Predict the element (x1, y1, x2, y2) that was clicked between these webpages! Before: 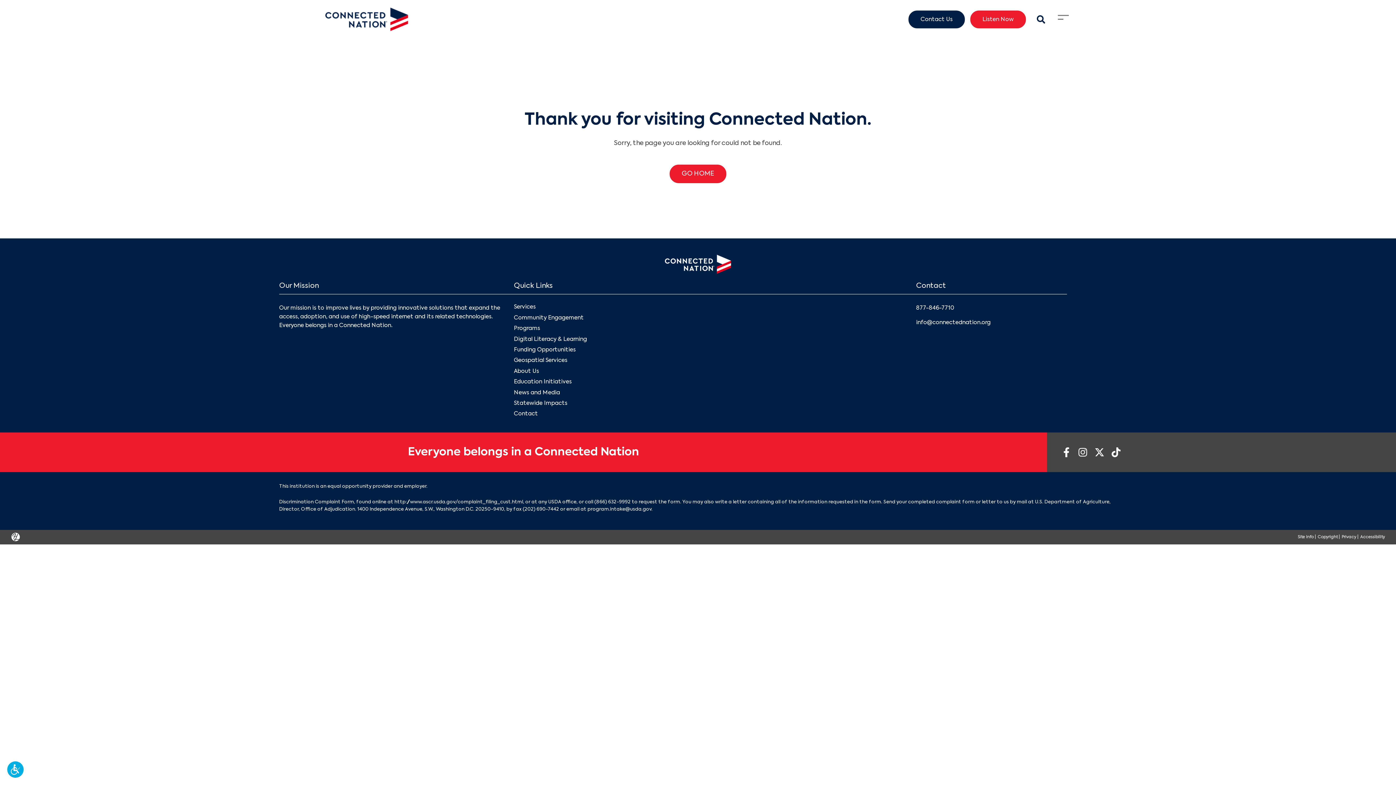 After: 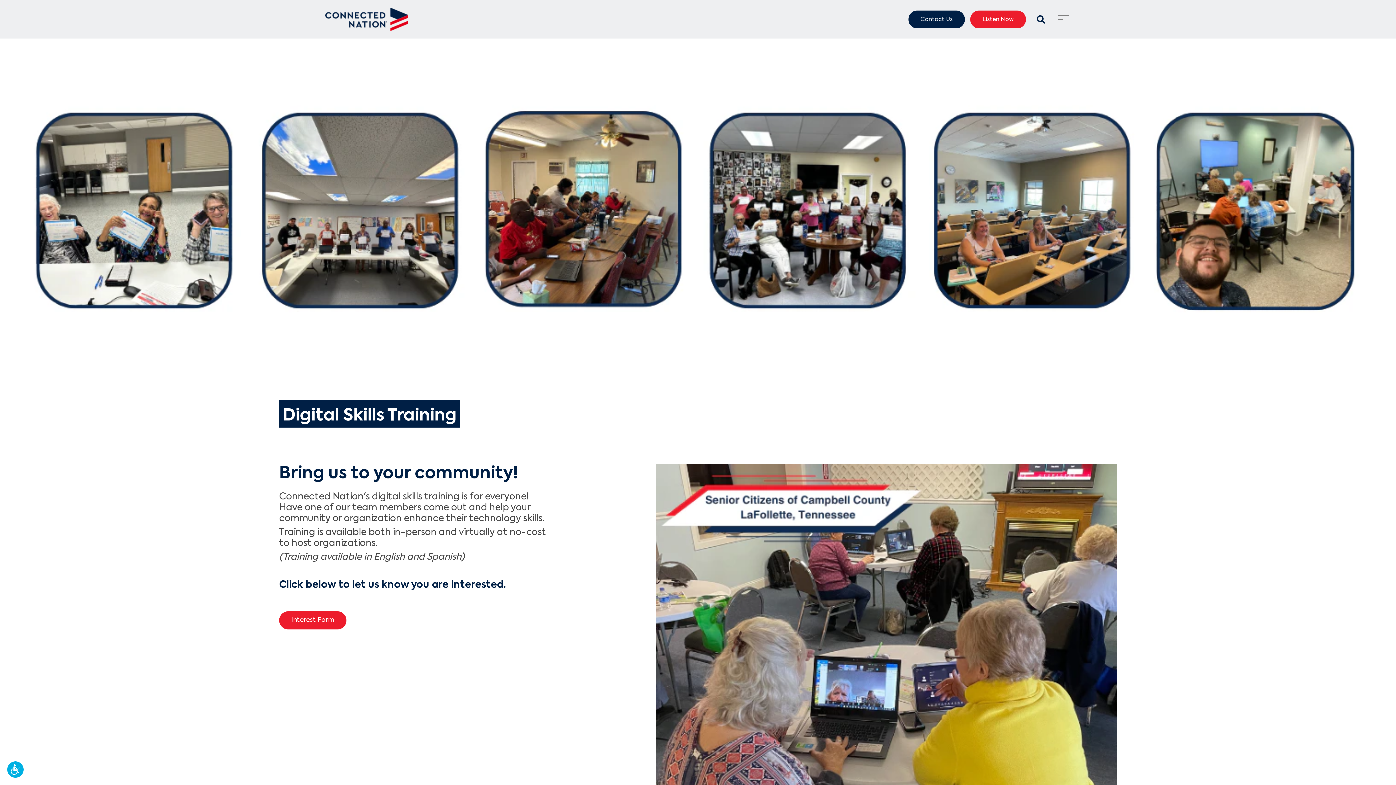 Action: bbox: (514, 336, 587, 342) label: Digital Literacy & Learning